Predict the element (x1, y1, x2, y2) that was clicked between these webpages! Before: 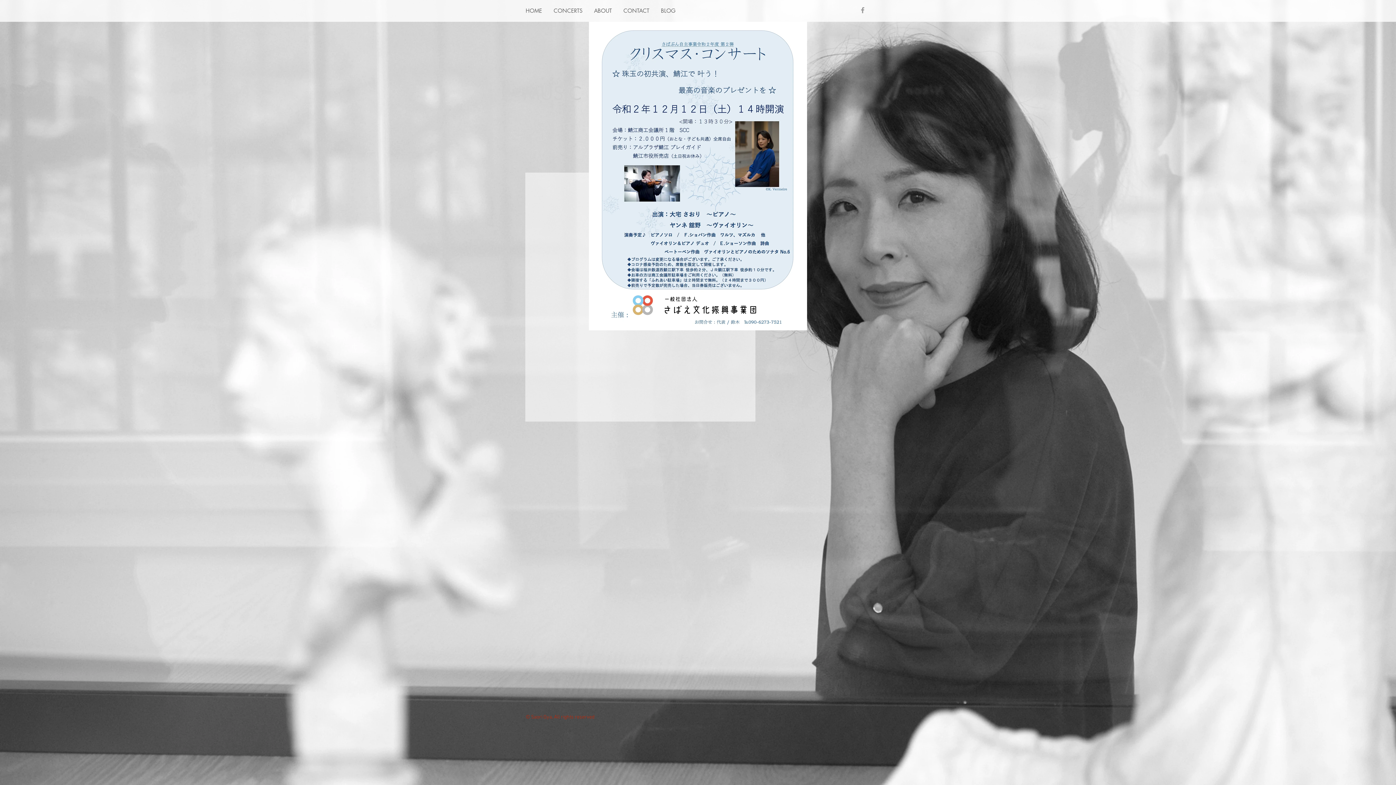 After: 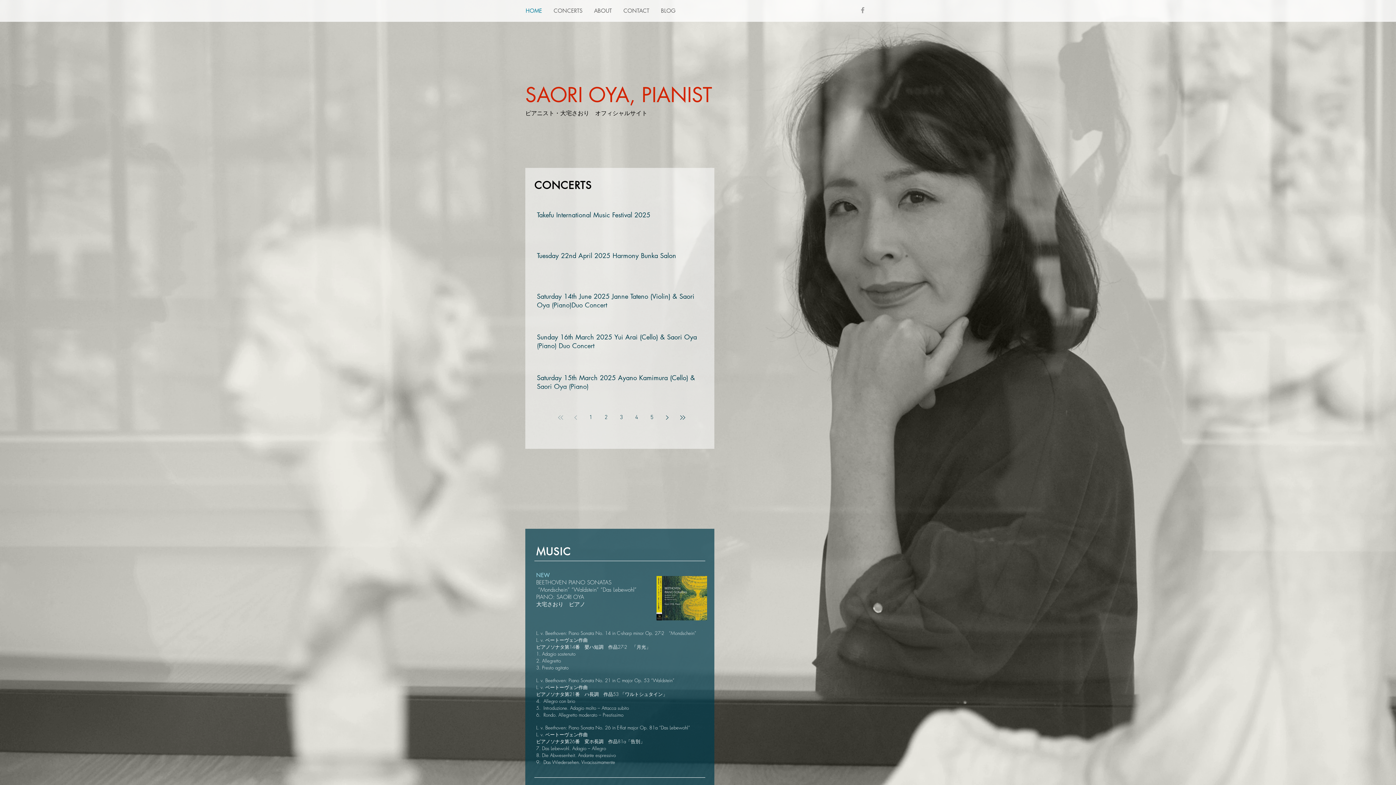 Action: label: HOME bbox: (520, 6, 548, 15)